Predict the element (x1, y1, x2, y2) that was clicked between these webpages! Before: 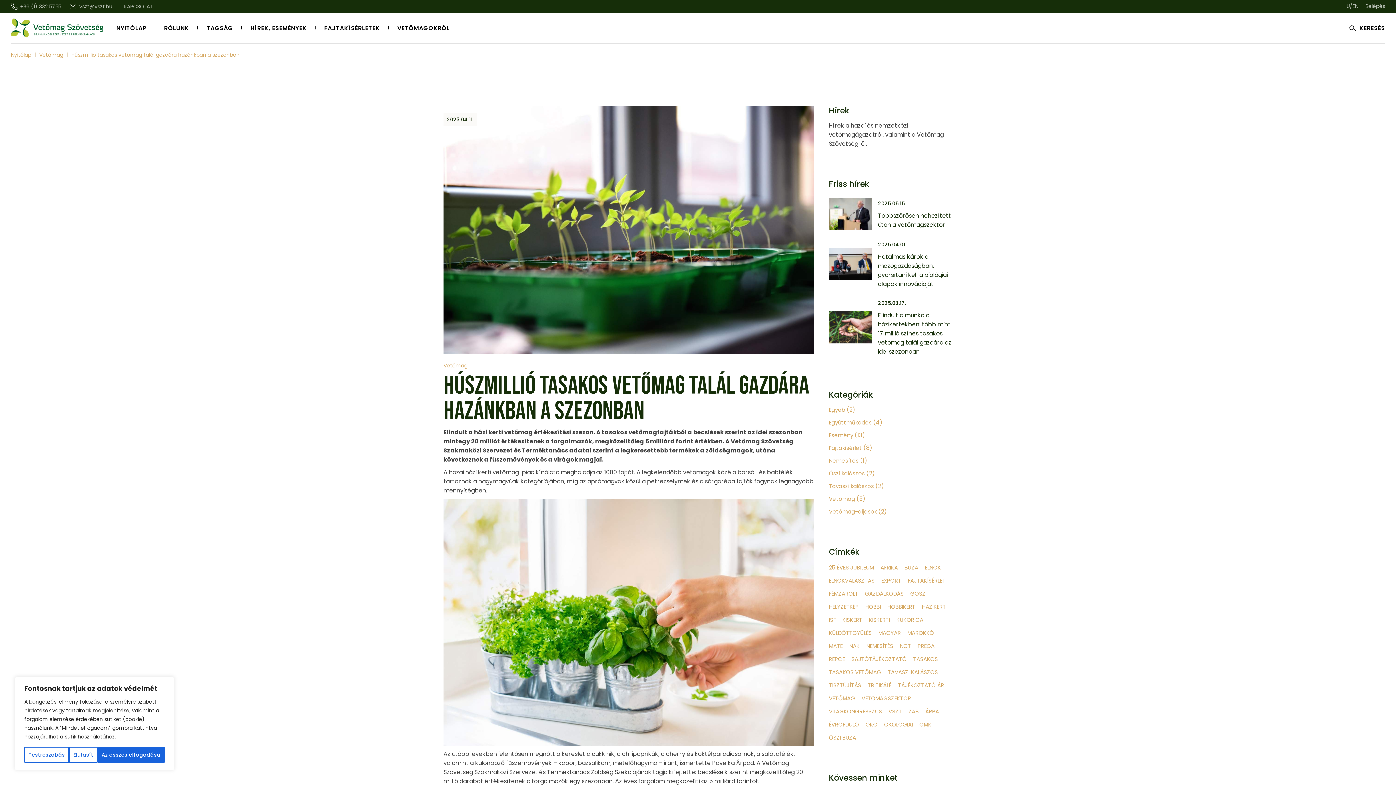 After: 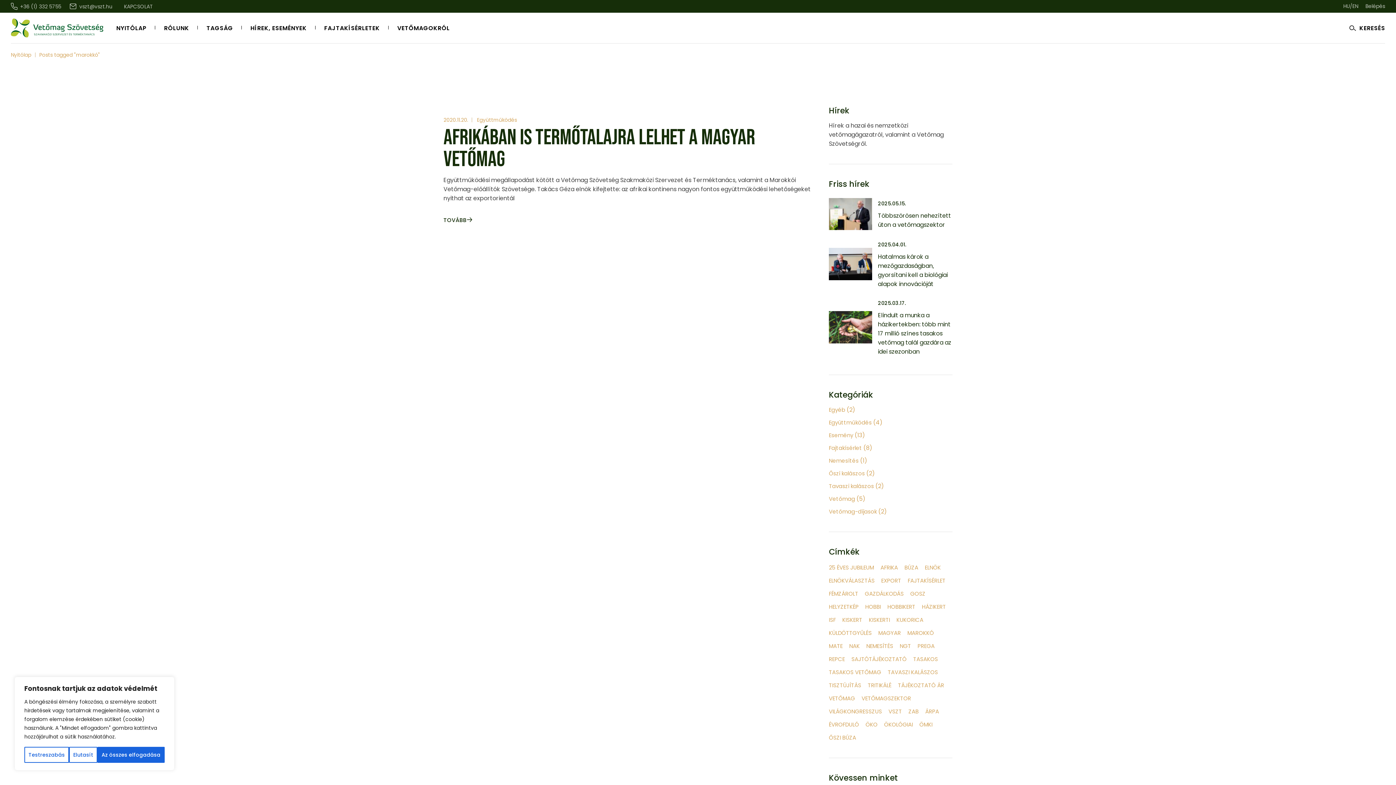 Action: label: marokkó (1 elem) bbox: (907, 628, 934, 637)